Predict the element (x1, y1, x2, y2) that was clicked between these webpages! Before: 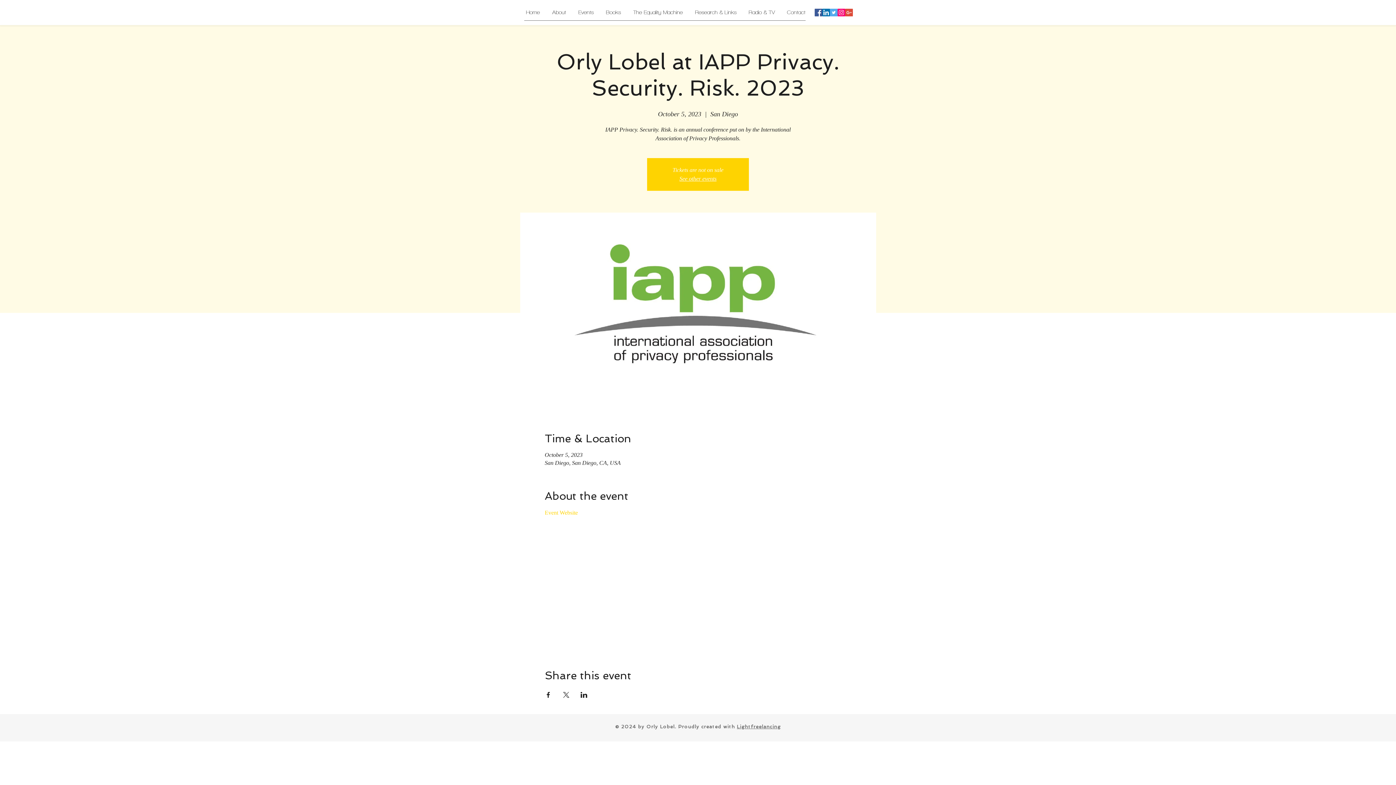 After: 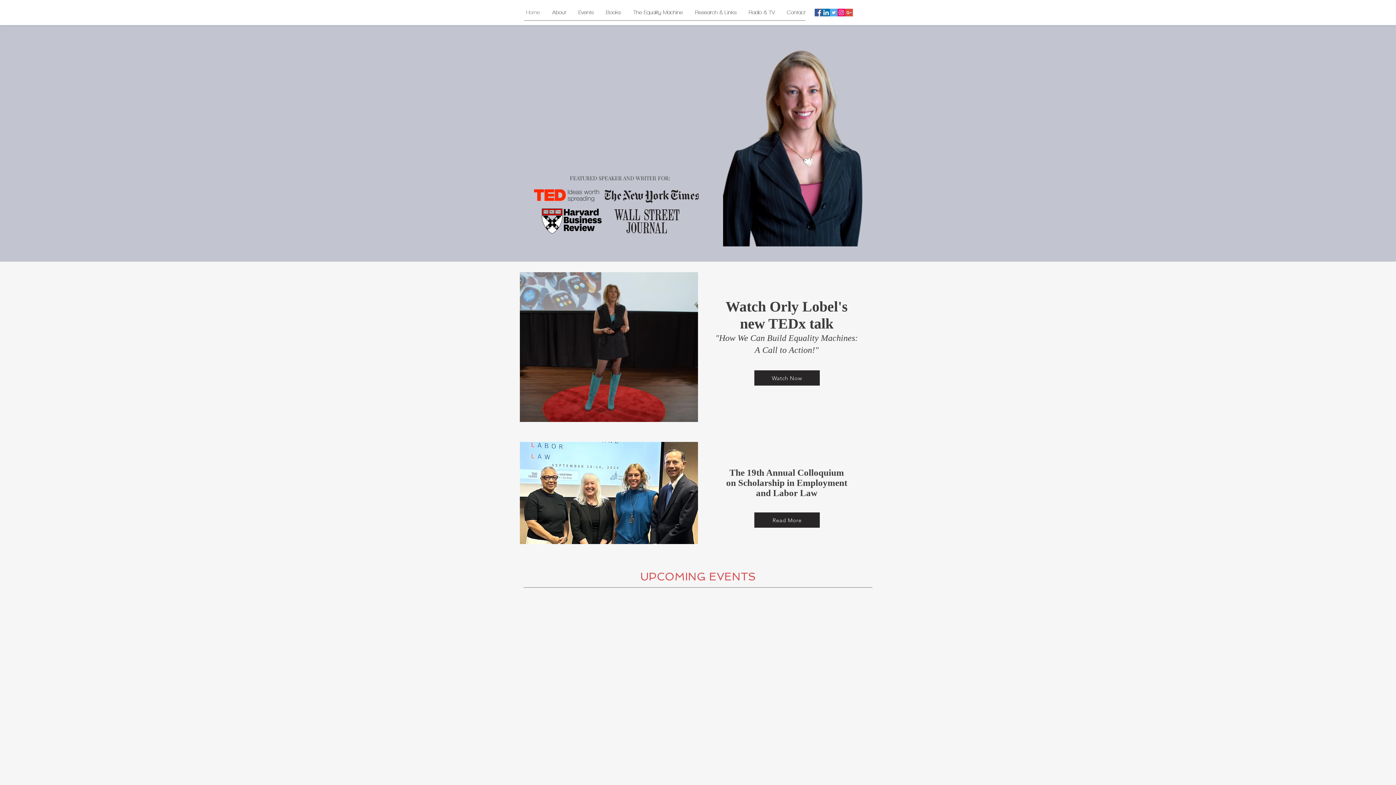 Action: bbox: (572, 6, 600, 18) label: Events